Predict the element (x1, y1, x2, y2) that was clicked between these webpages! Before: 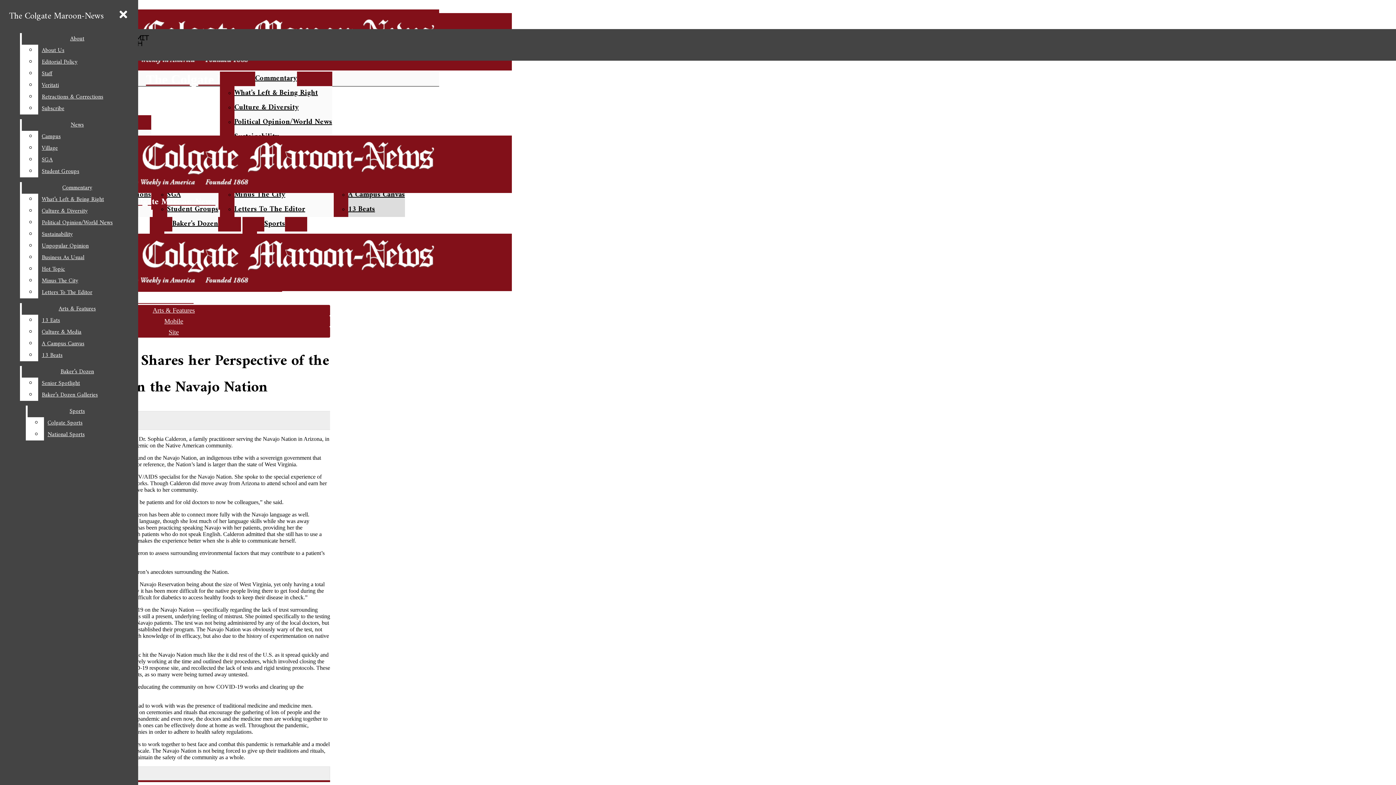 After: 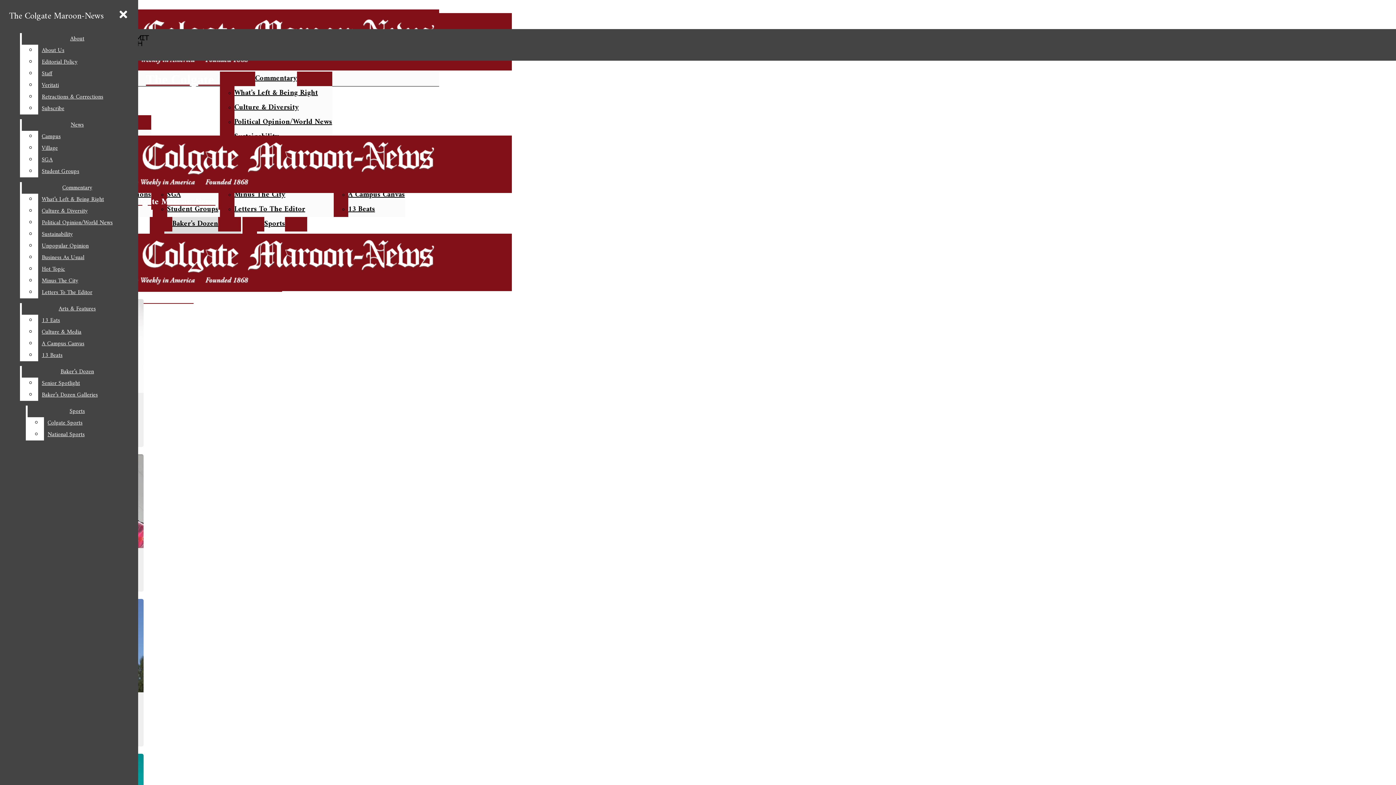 Action: label: Baker’s Dozen bbox: (172, 217, 218, 231)